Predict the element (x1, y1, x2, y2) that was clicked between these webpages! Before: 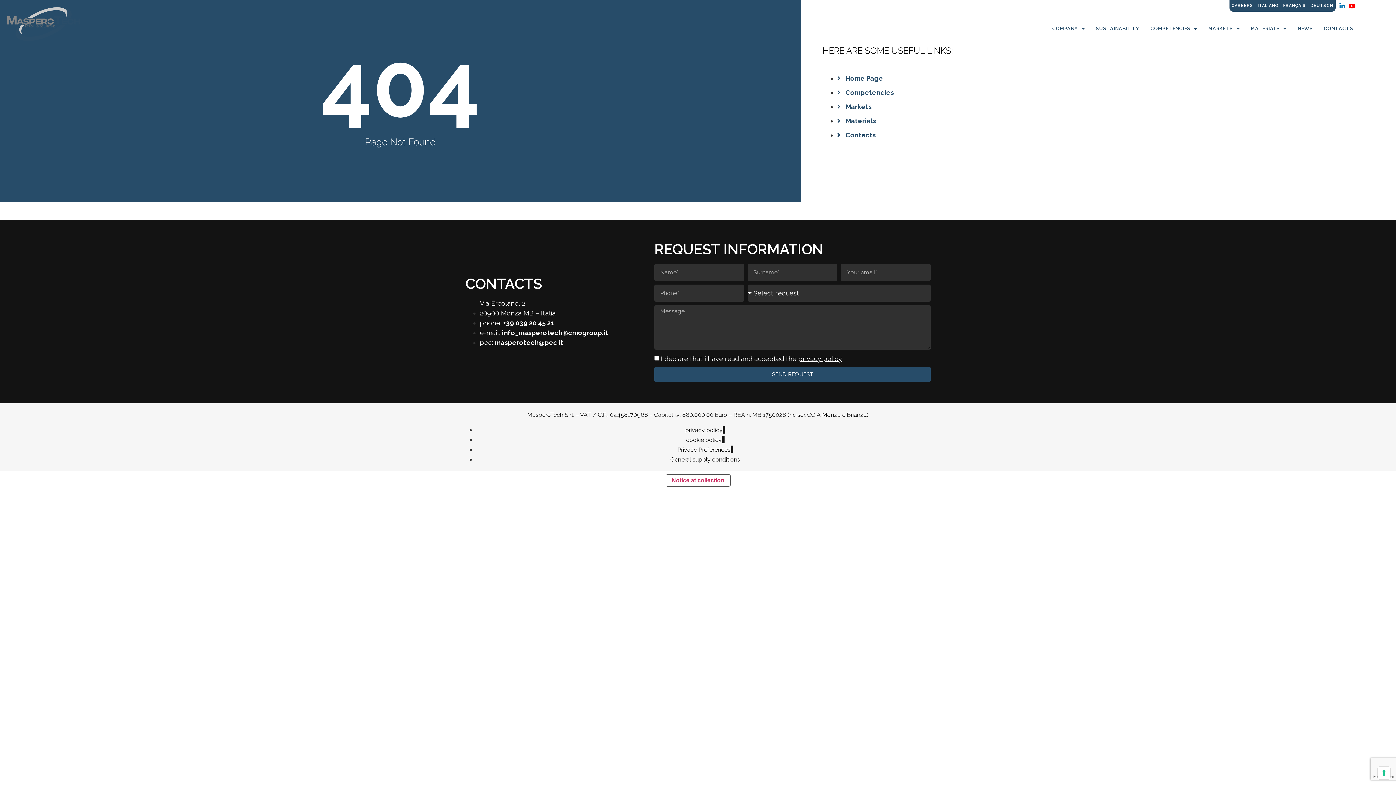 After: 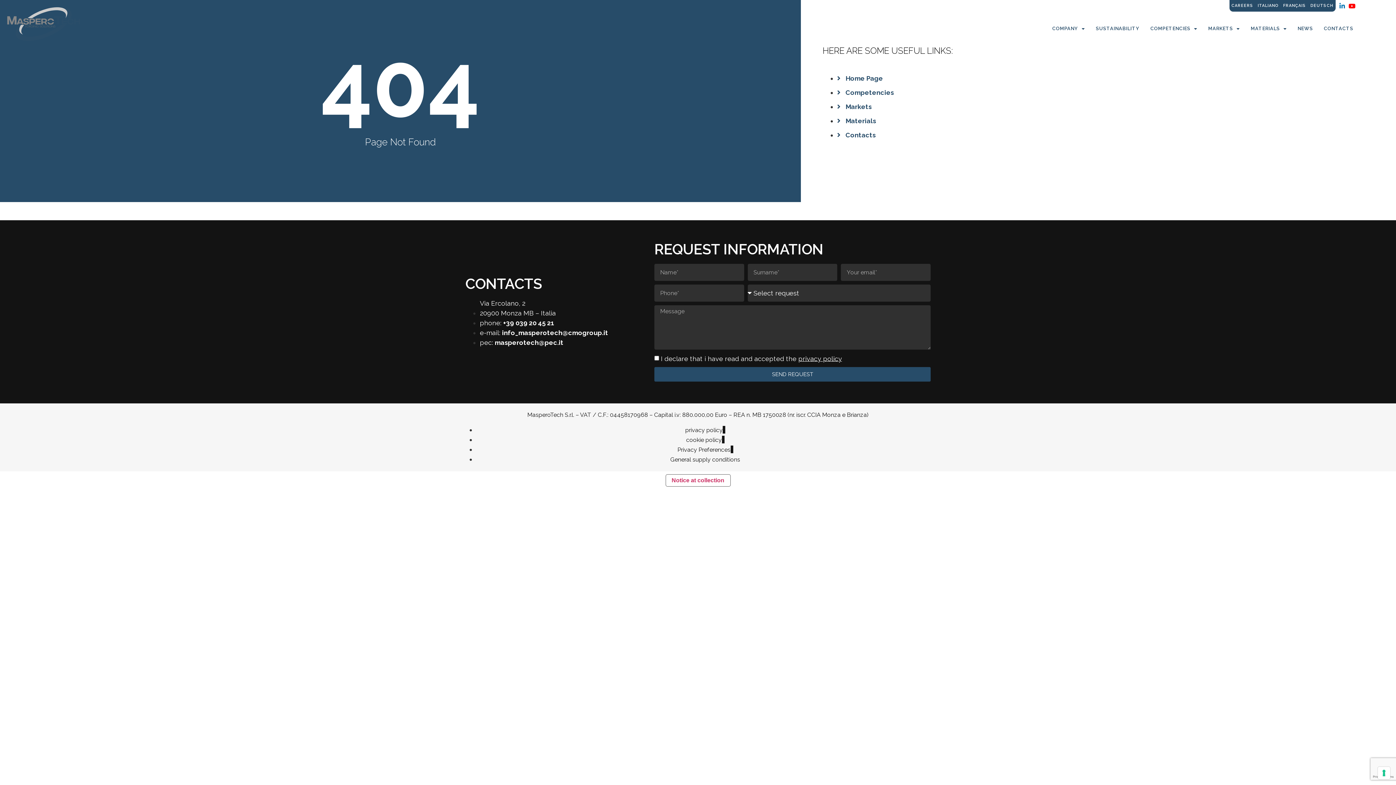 Action: label: Privacy Preferences bbox: (677, 446, 730, 453)